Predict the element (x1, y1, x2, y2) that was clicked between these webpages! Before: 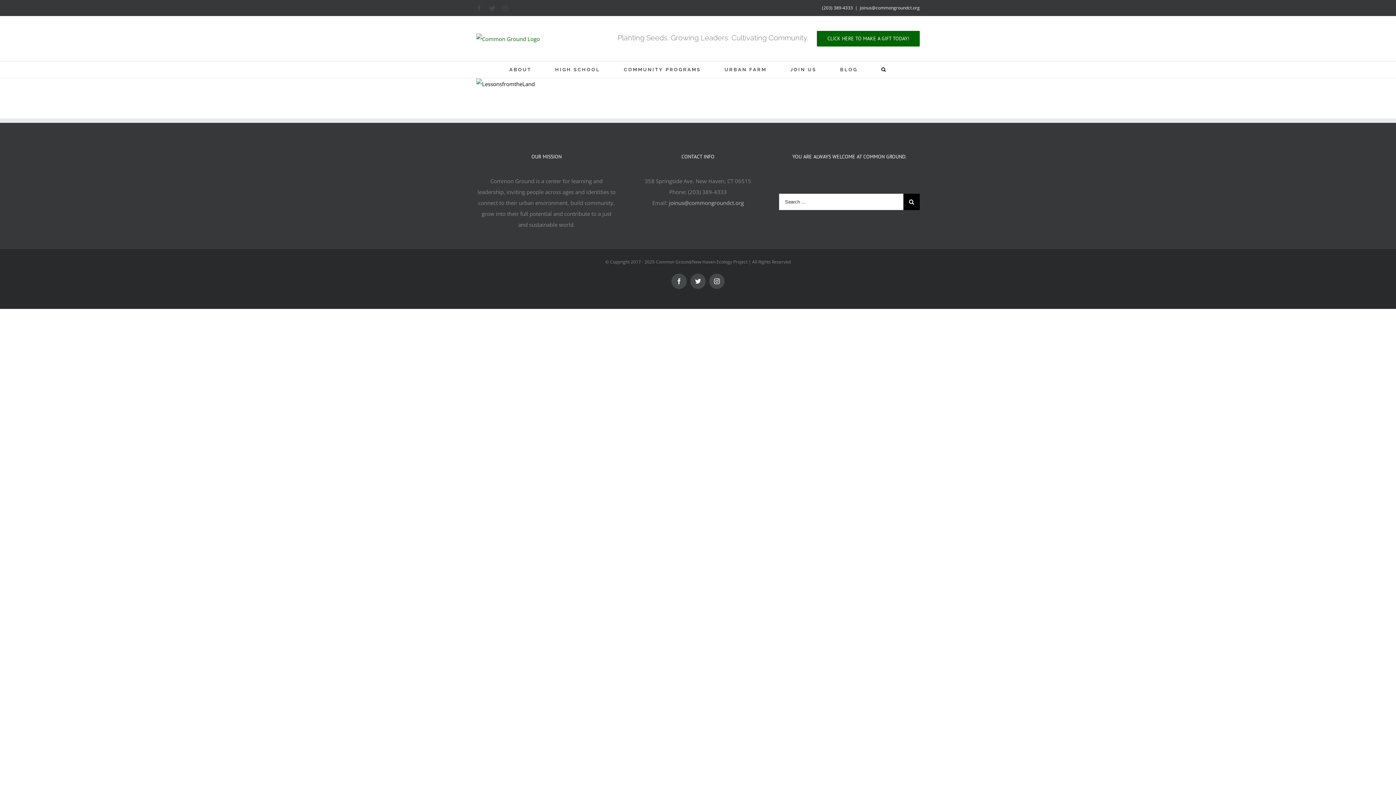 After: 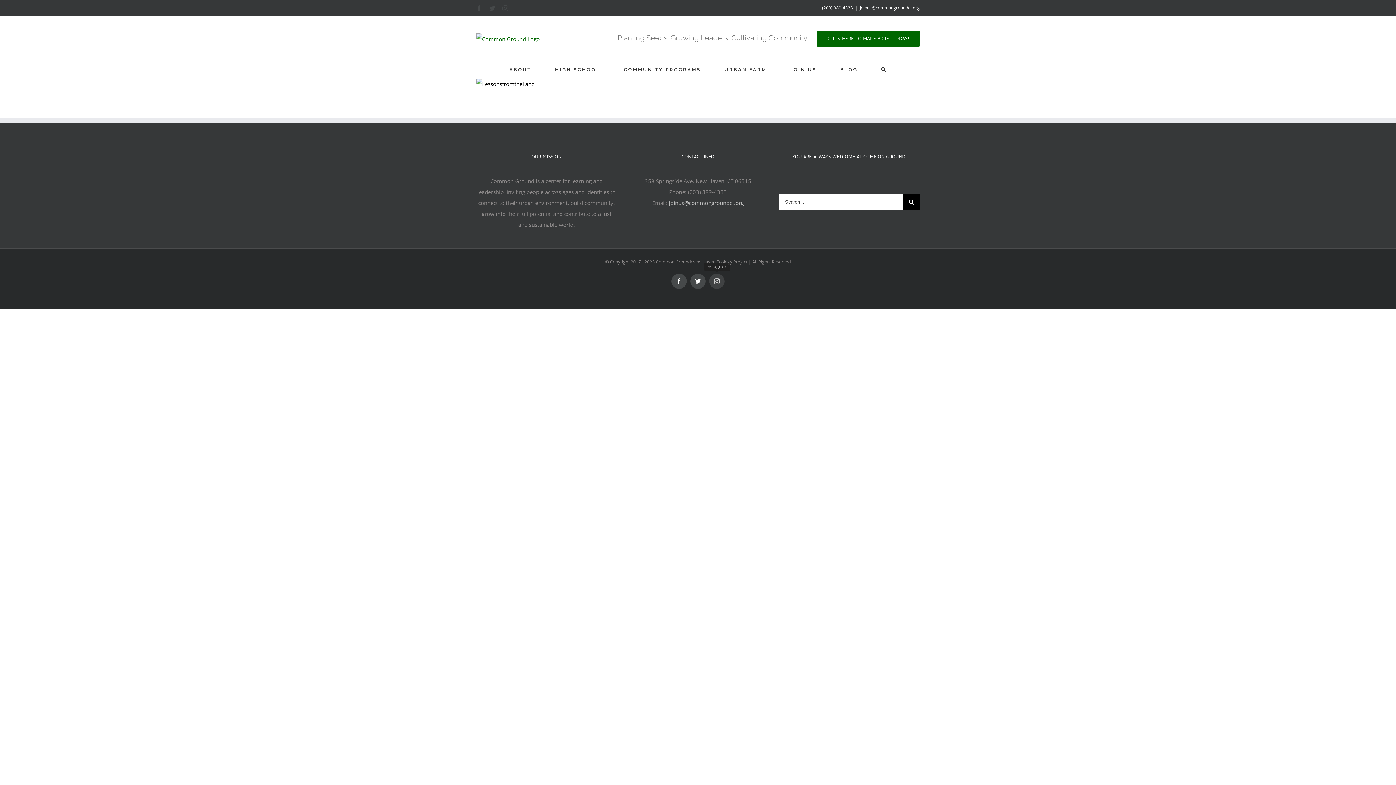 Action: bbox: (709, 273, 724, 289) label: Instagram